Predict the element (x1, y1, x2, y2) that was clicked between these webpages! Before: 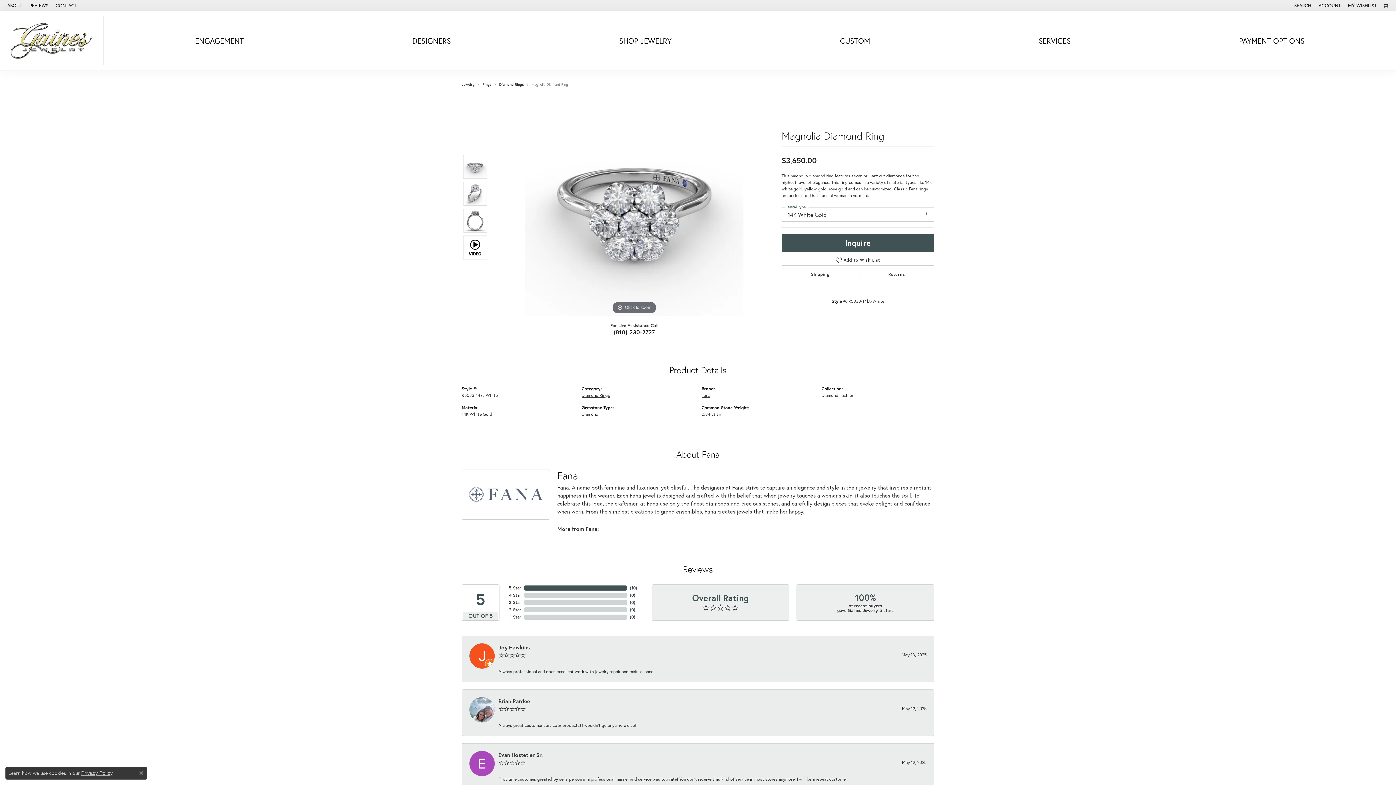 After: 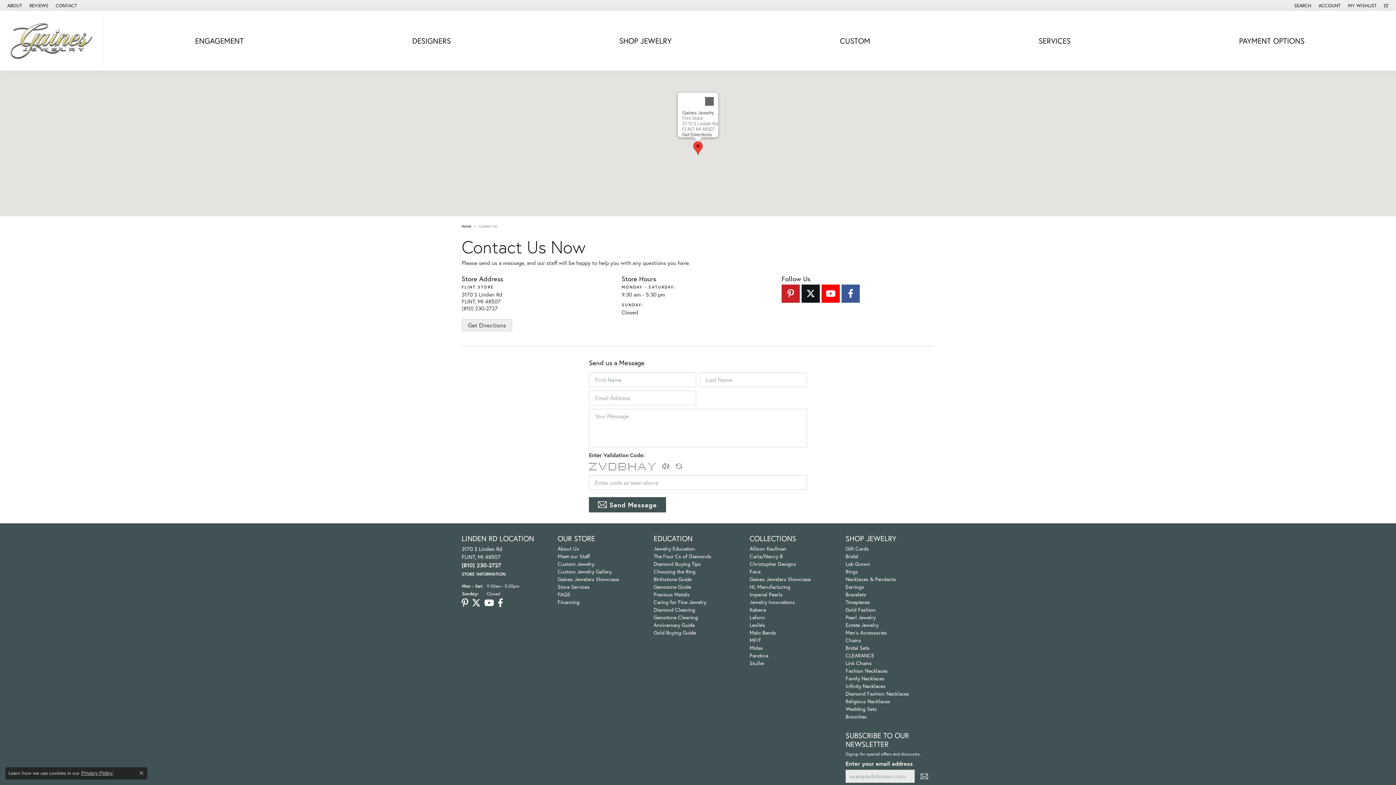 Action: label: CONTACT bbox: (55, 0, 77, 10)